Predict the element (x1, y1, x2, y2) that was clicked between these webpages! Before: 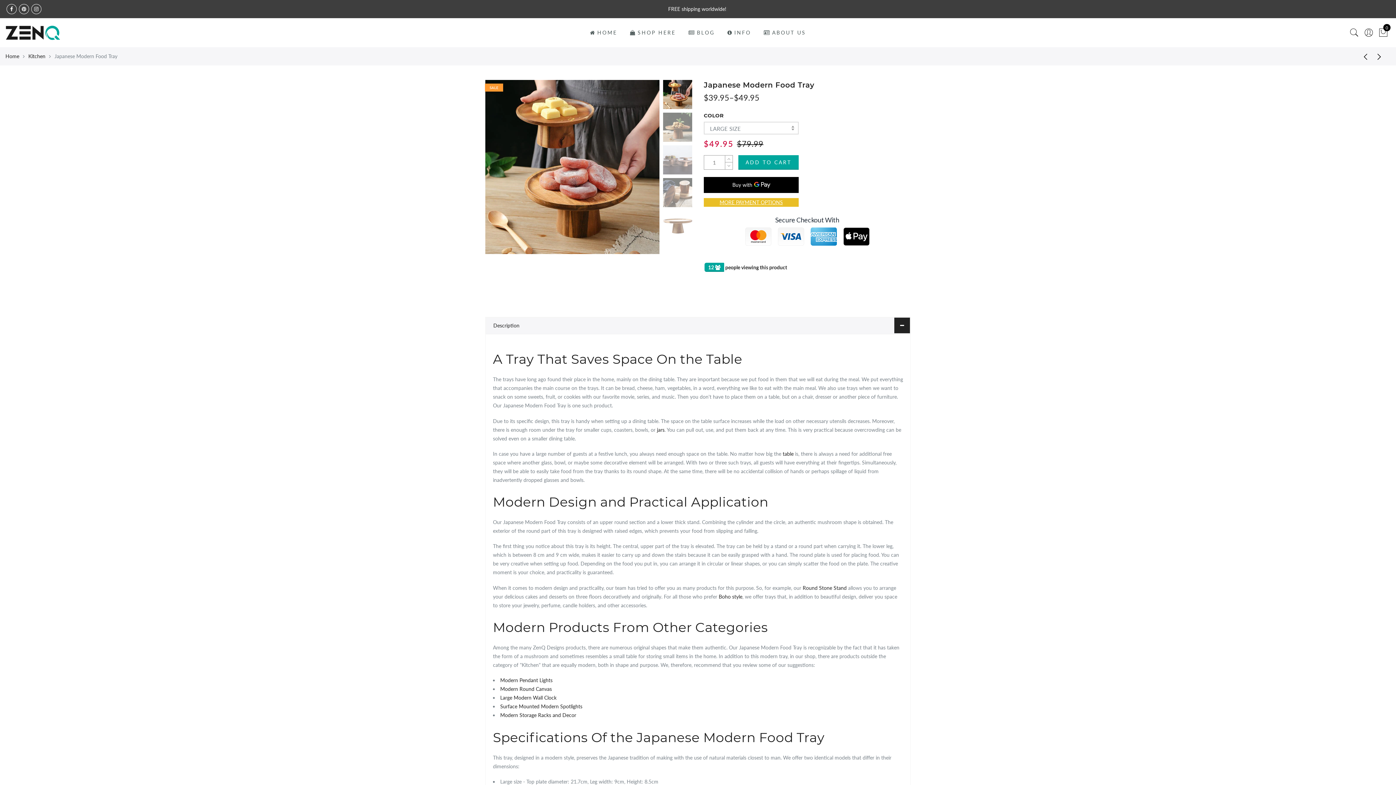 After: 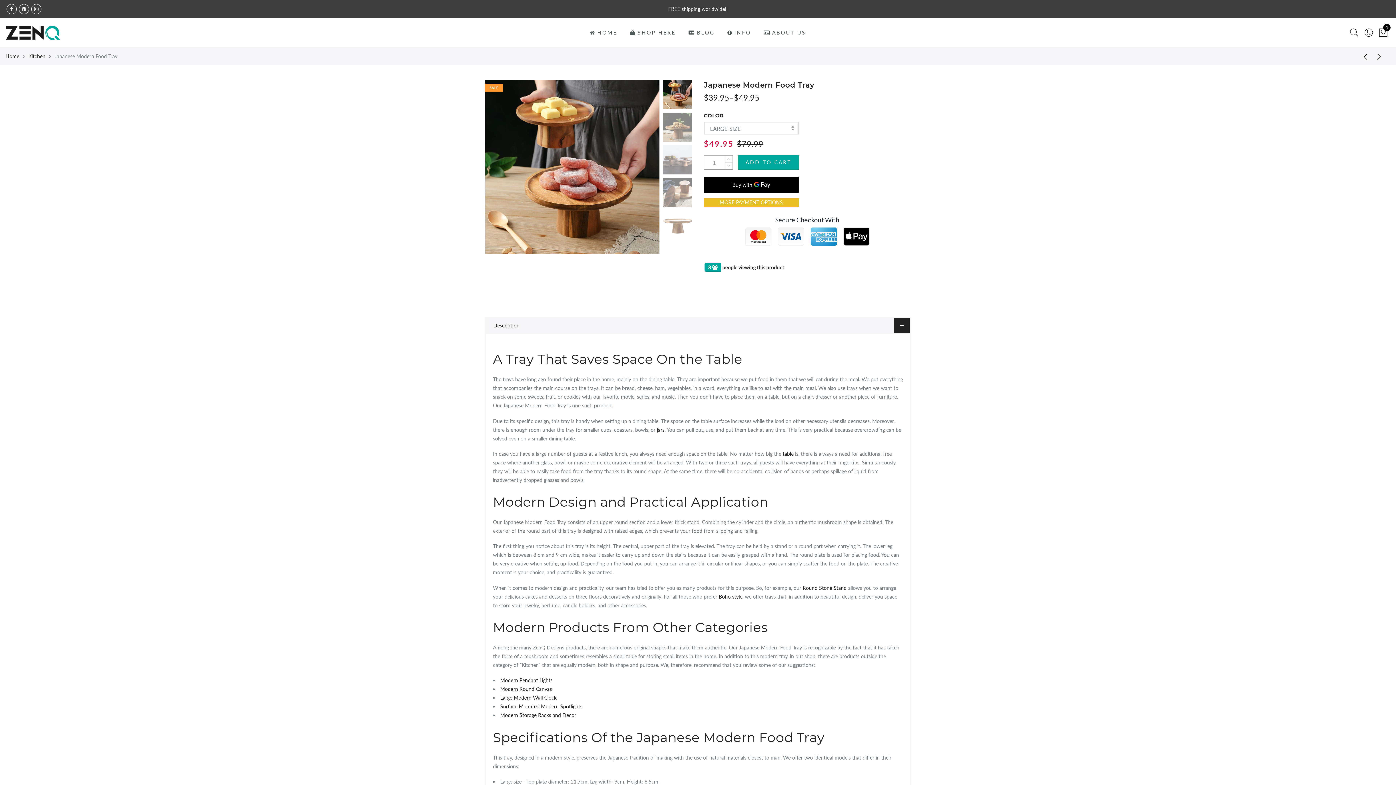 Action: label: INFO bbox: (727, 29, 751, 35)